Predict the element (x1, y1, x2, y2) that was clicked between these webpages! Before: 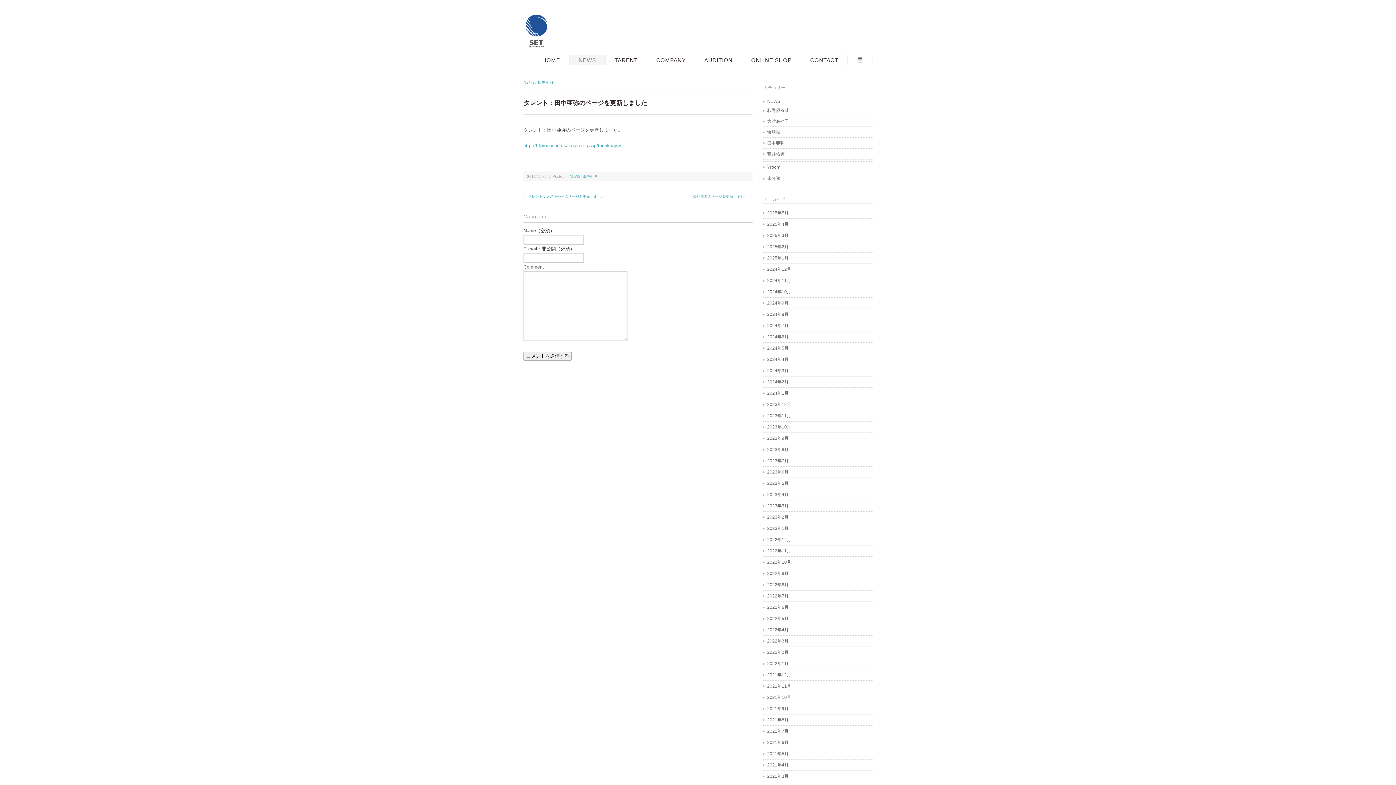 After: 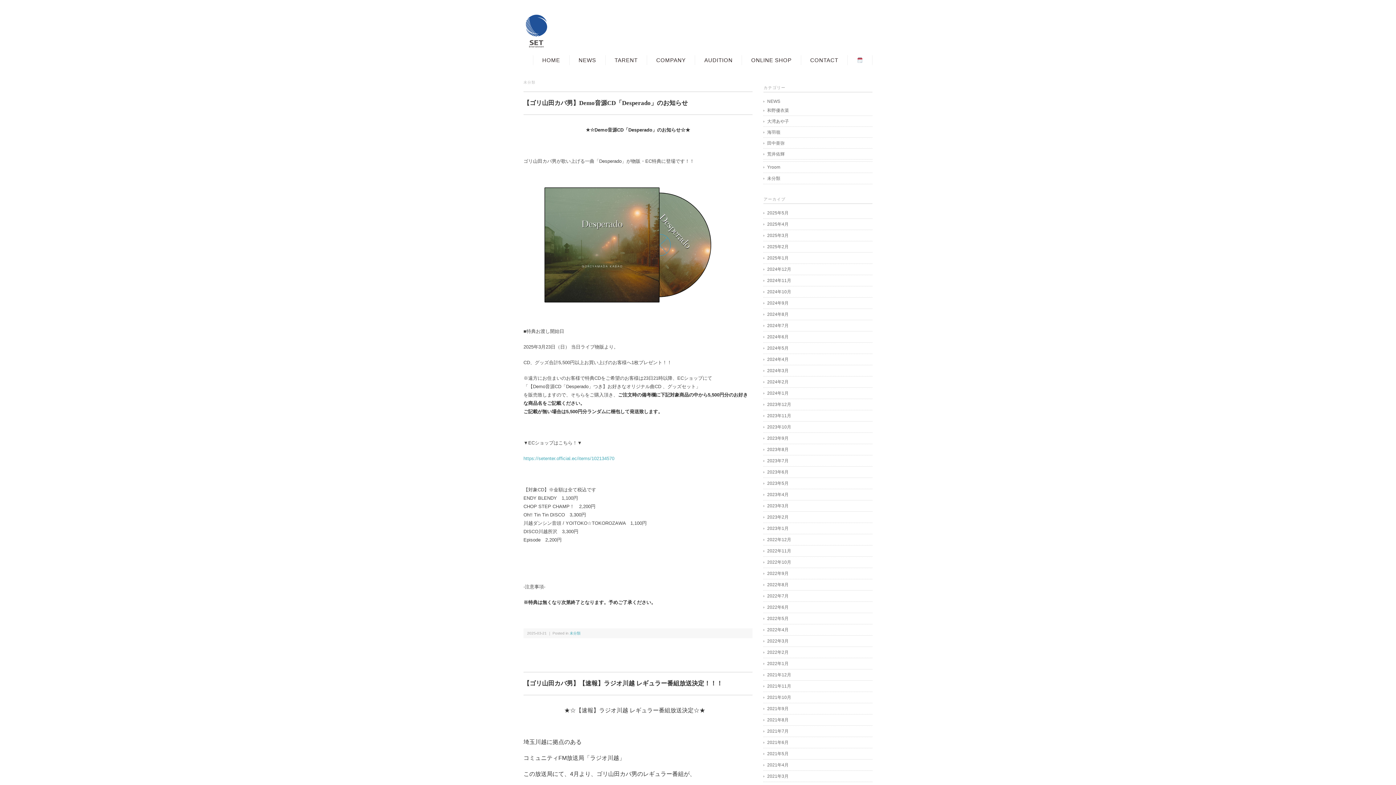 Action: bbox: (763, 175, 872, 182) label: 未分類